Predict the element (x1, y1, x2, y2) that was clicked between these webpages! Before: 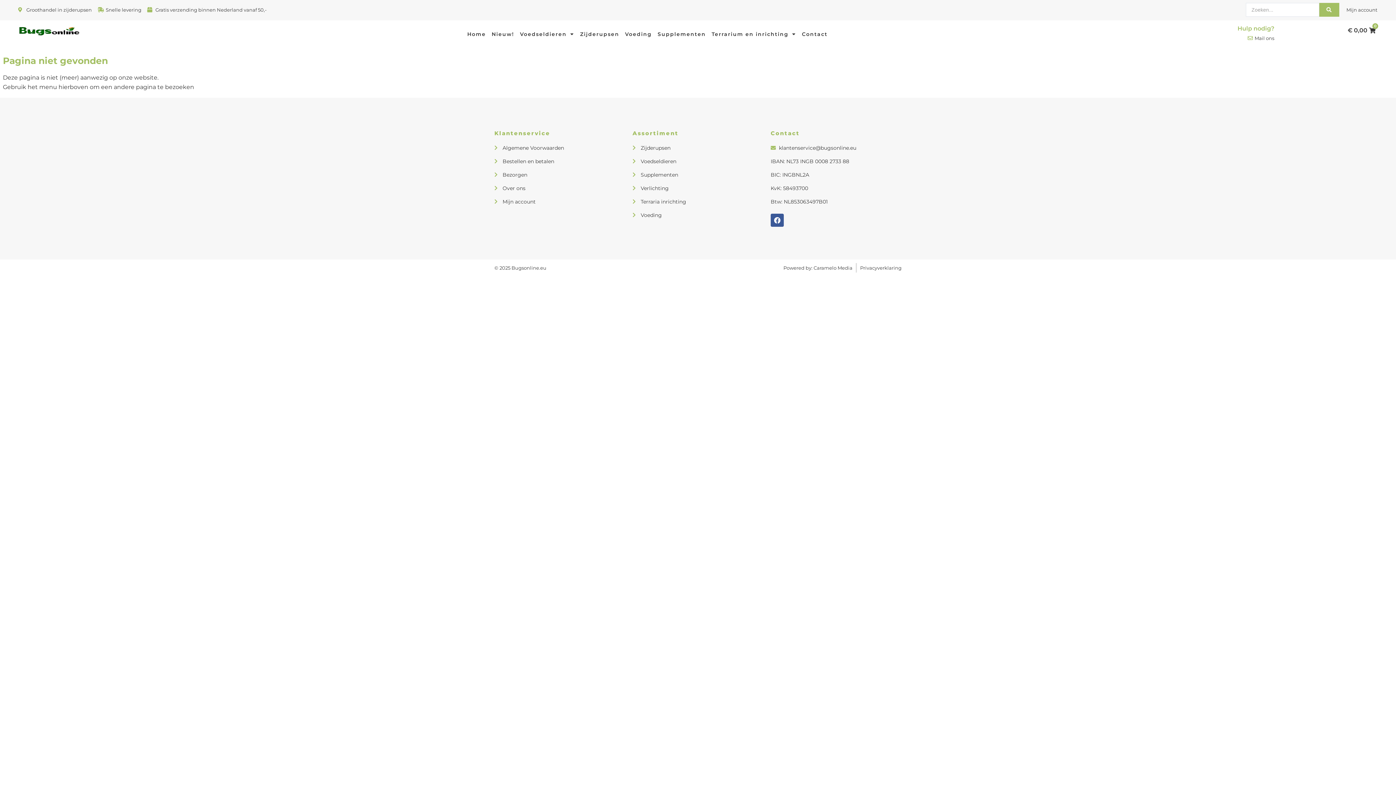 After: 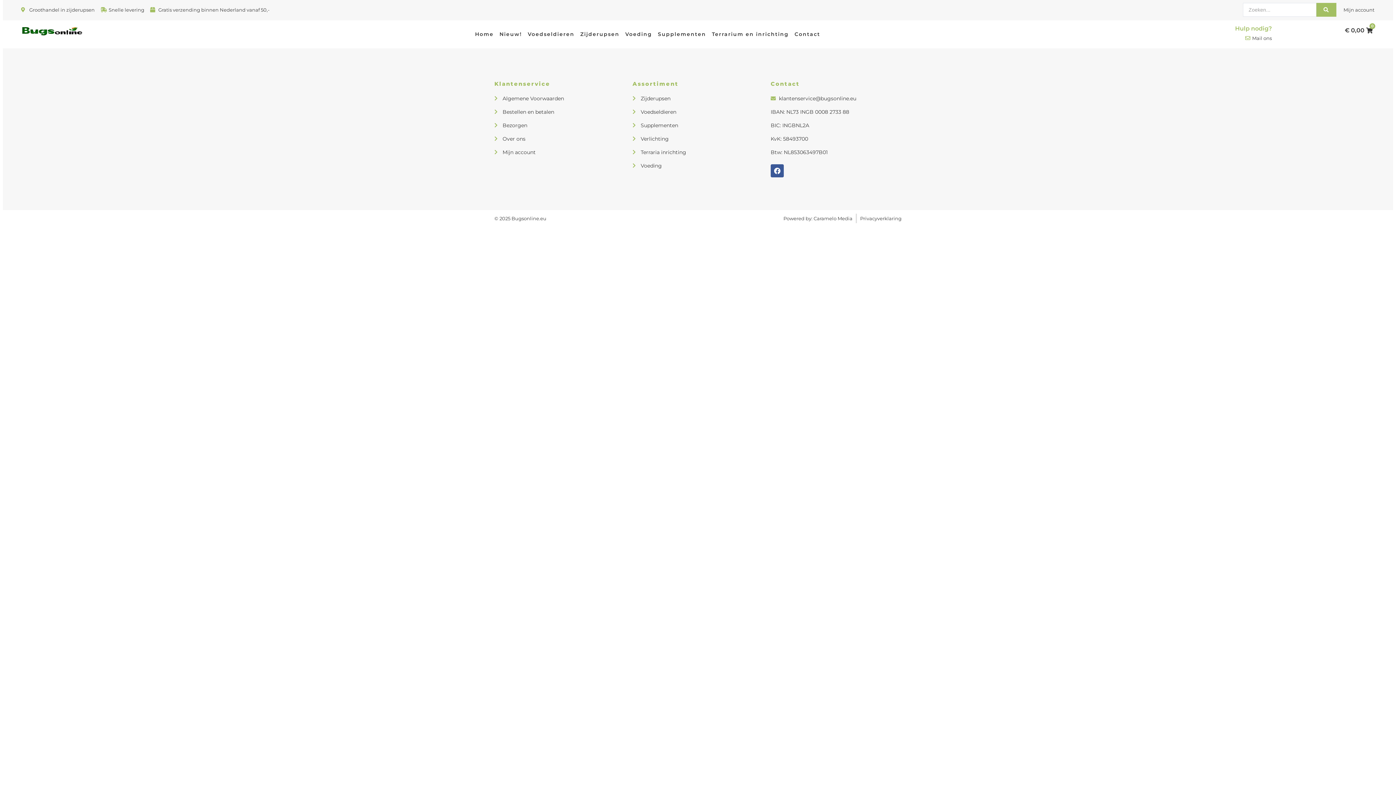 Action: bbox: (632, 210, 763, 219) label: Voeding